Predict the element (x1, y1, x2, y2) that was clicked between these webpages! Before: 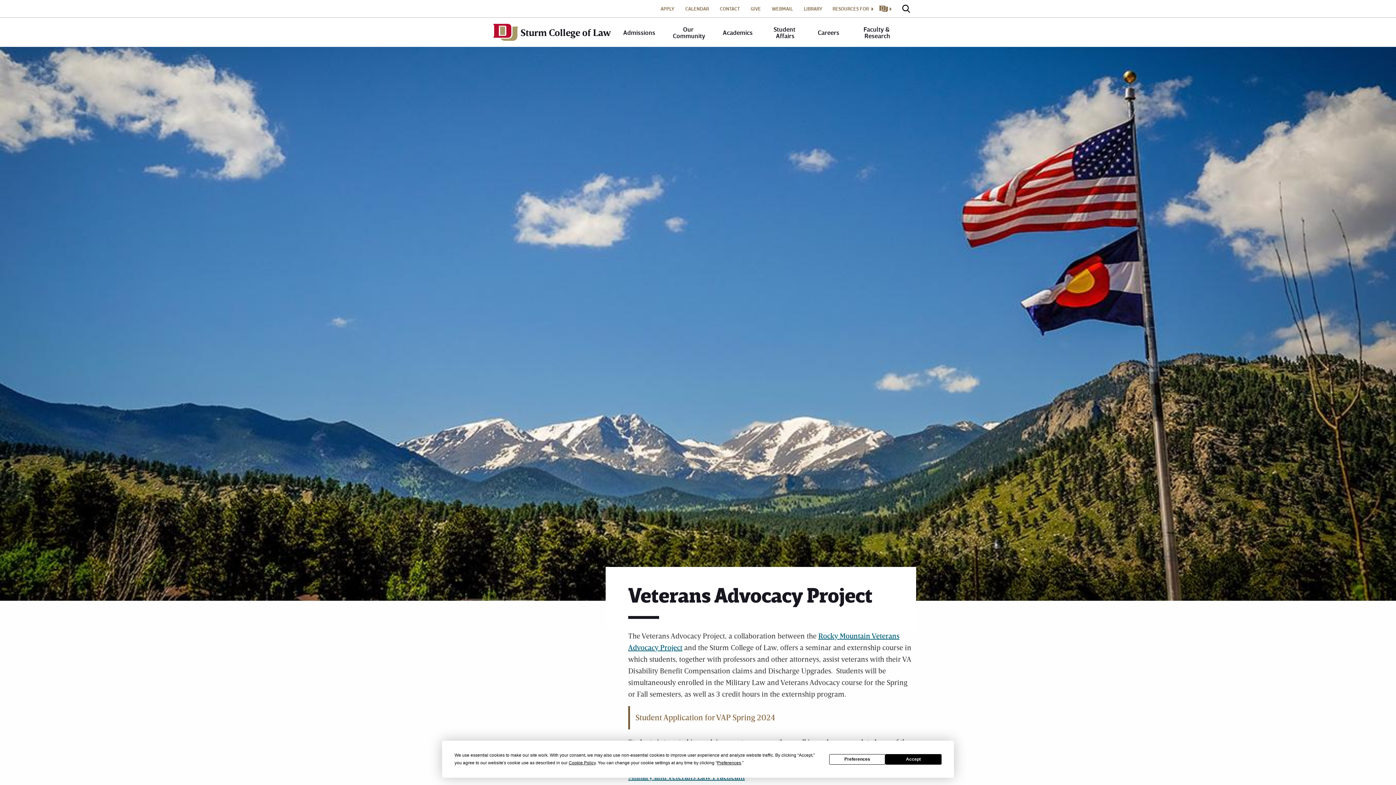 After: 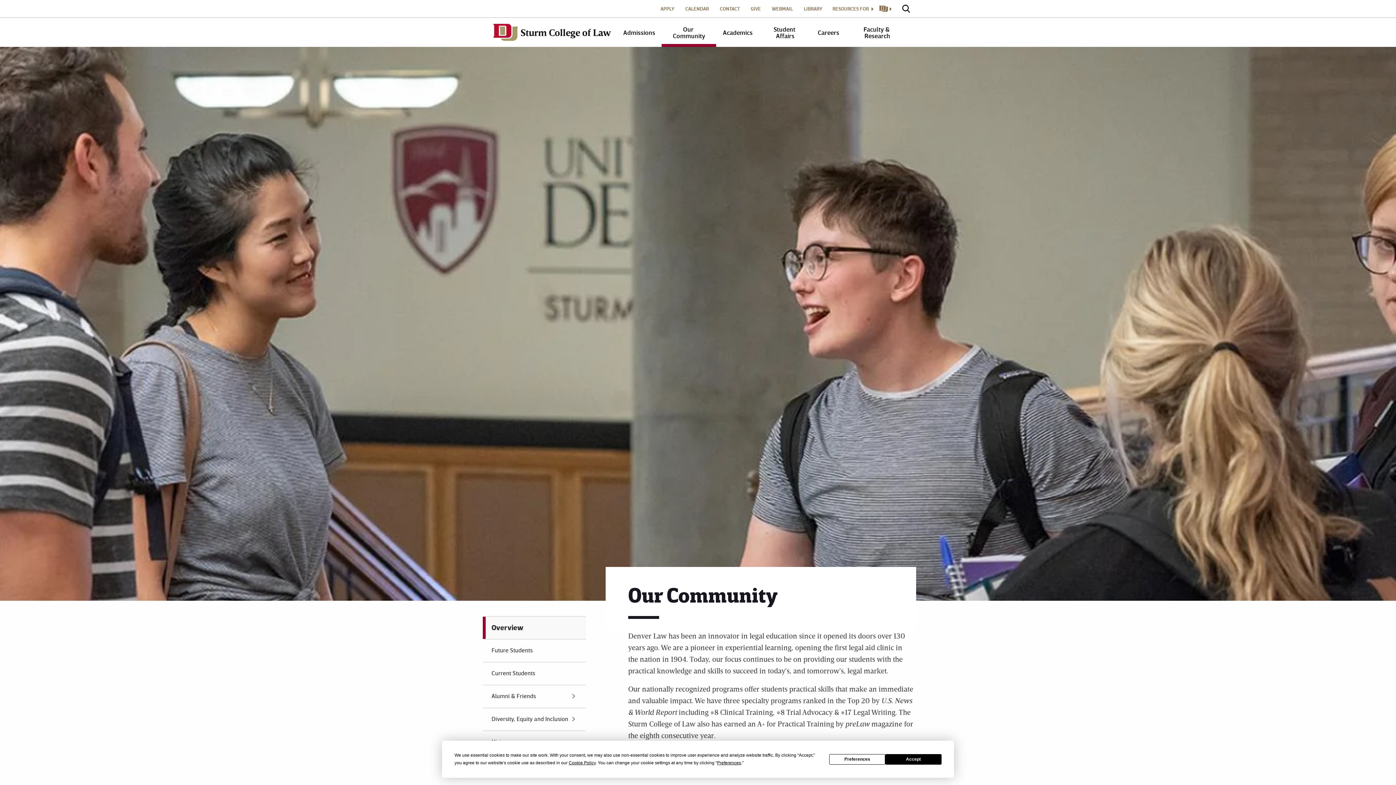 Action: label: Our Community bbox: (661, 17, 716, 46)